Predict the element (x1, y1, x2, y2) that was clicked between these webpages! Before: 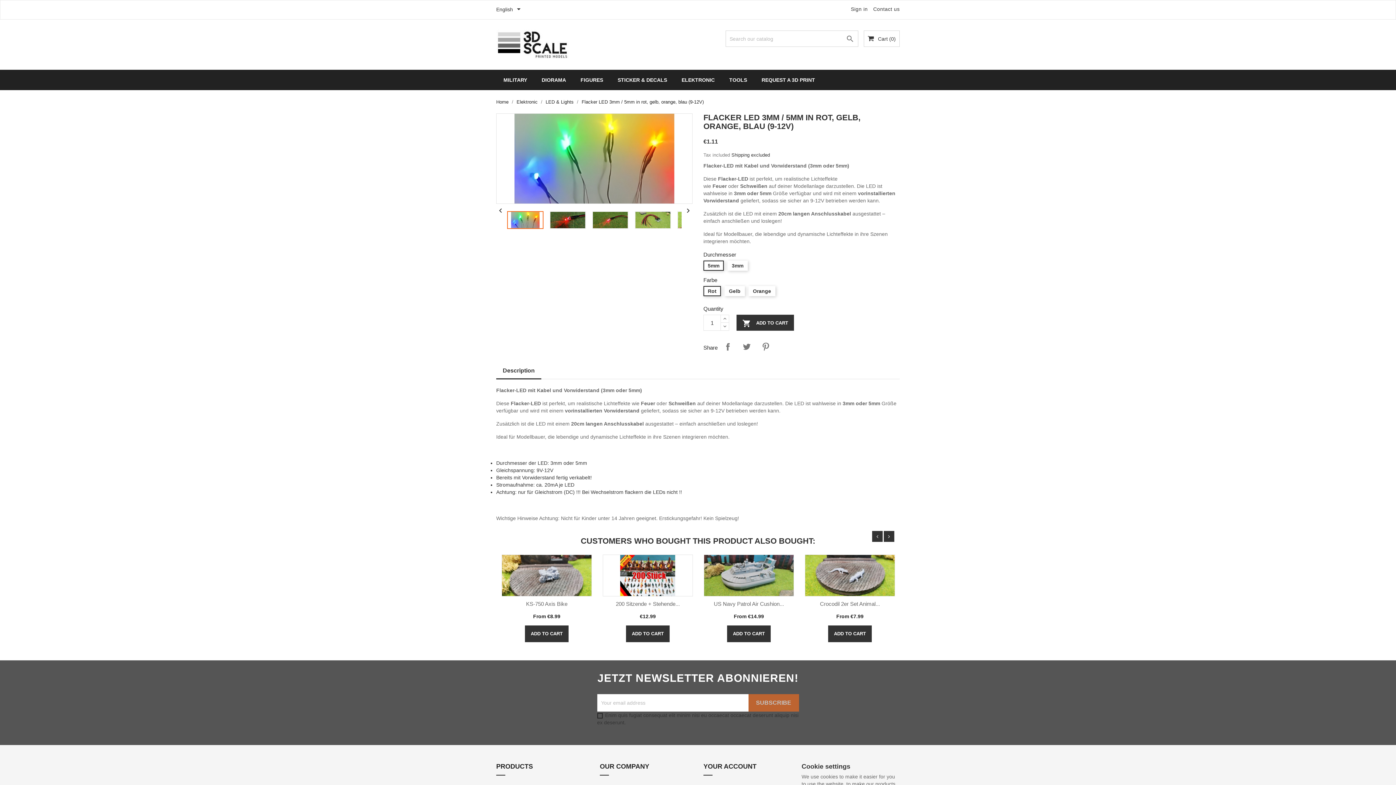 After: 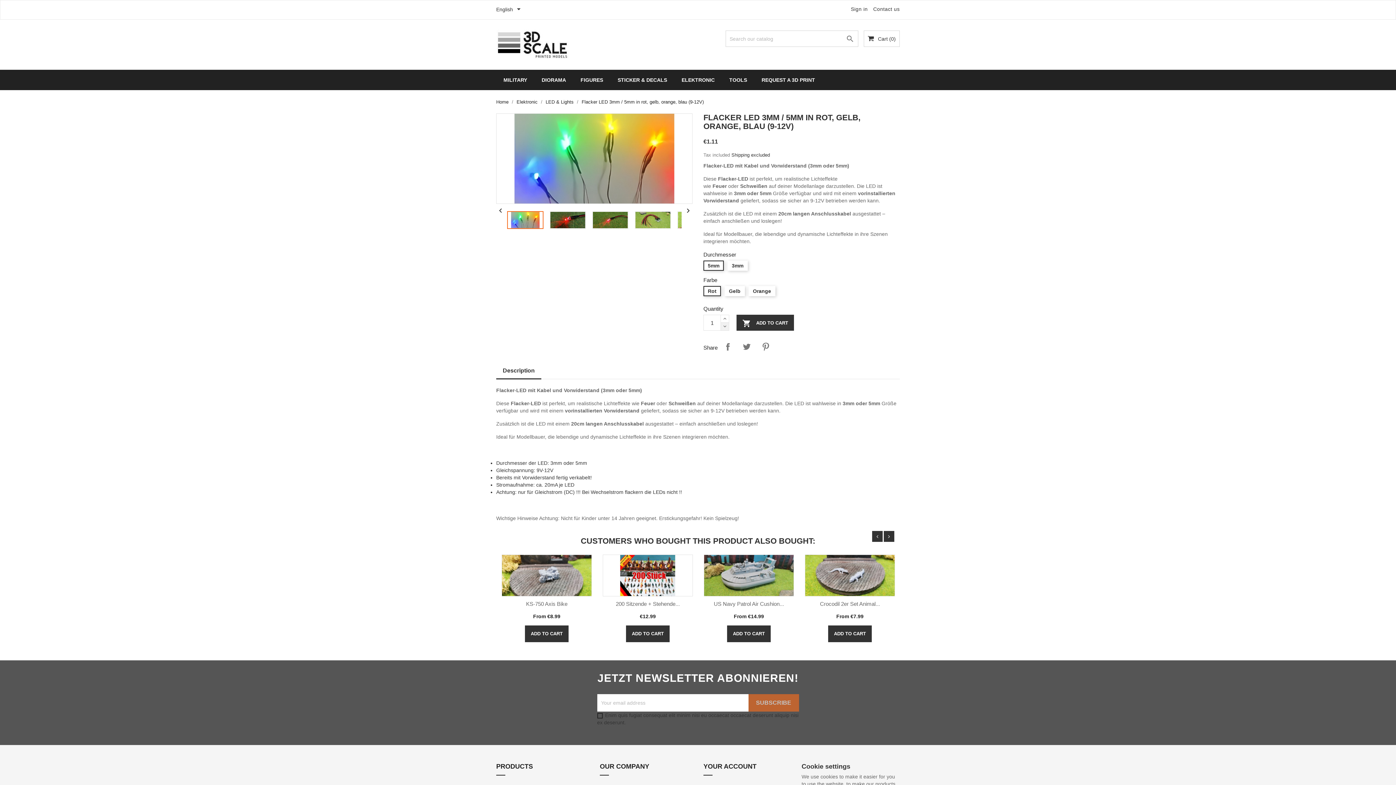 Action: bbox: (720, 322, 729, 330)